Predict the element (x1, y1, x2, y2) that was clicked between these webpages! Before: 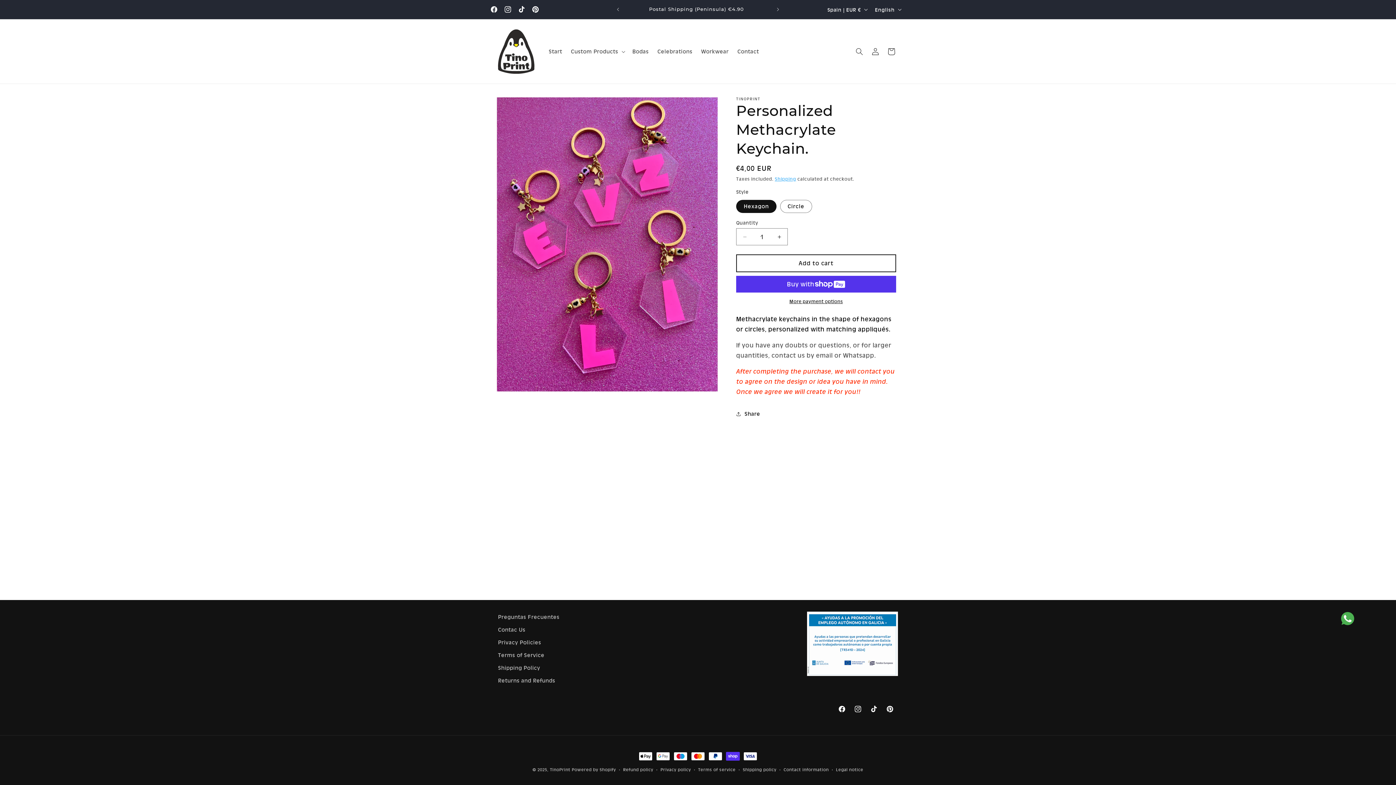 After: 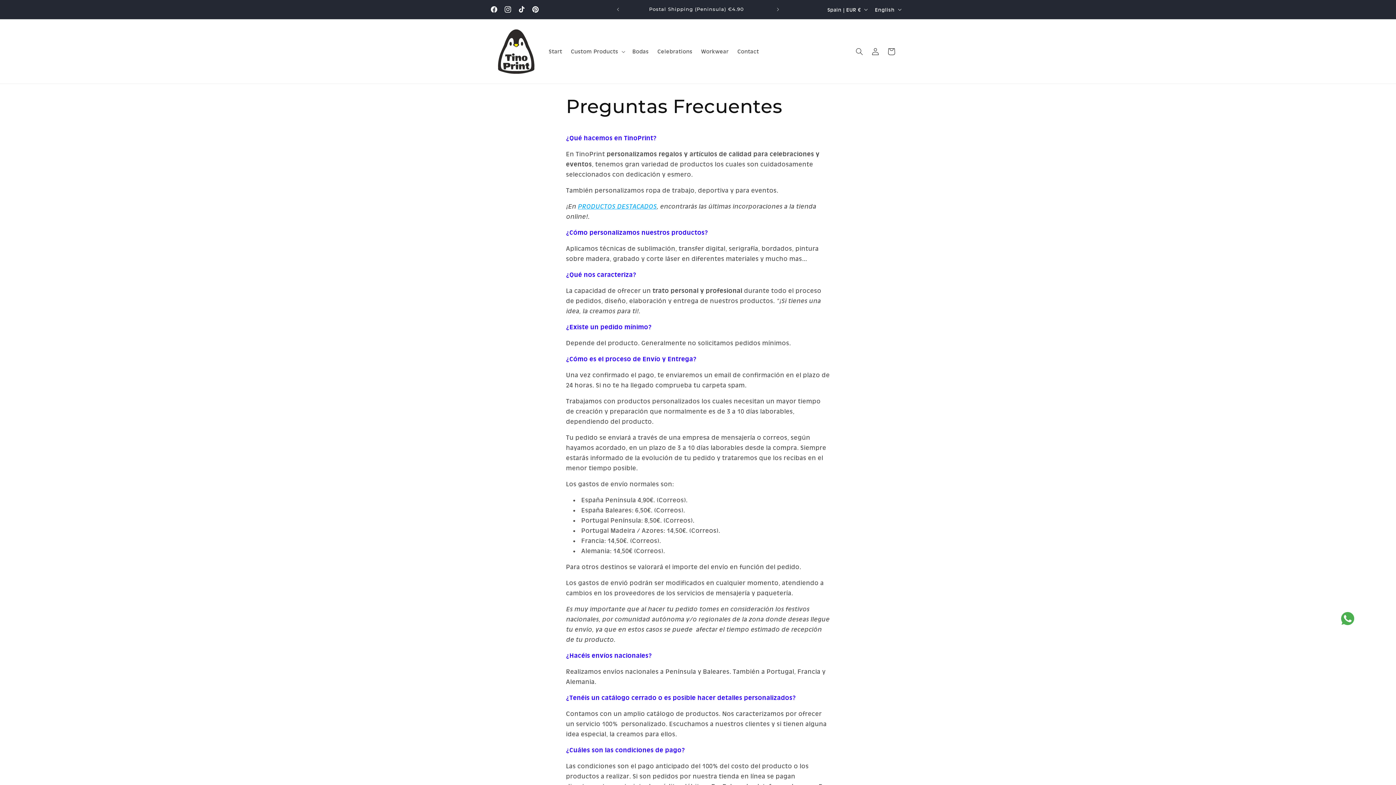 Action: bbox: (498, 613, 559, 624) label: Preguntas Frecuentes